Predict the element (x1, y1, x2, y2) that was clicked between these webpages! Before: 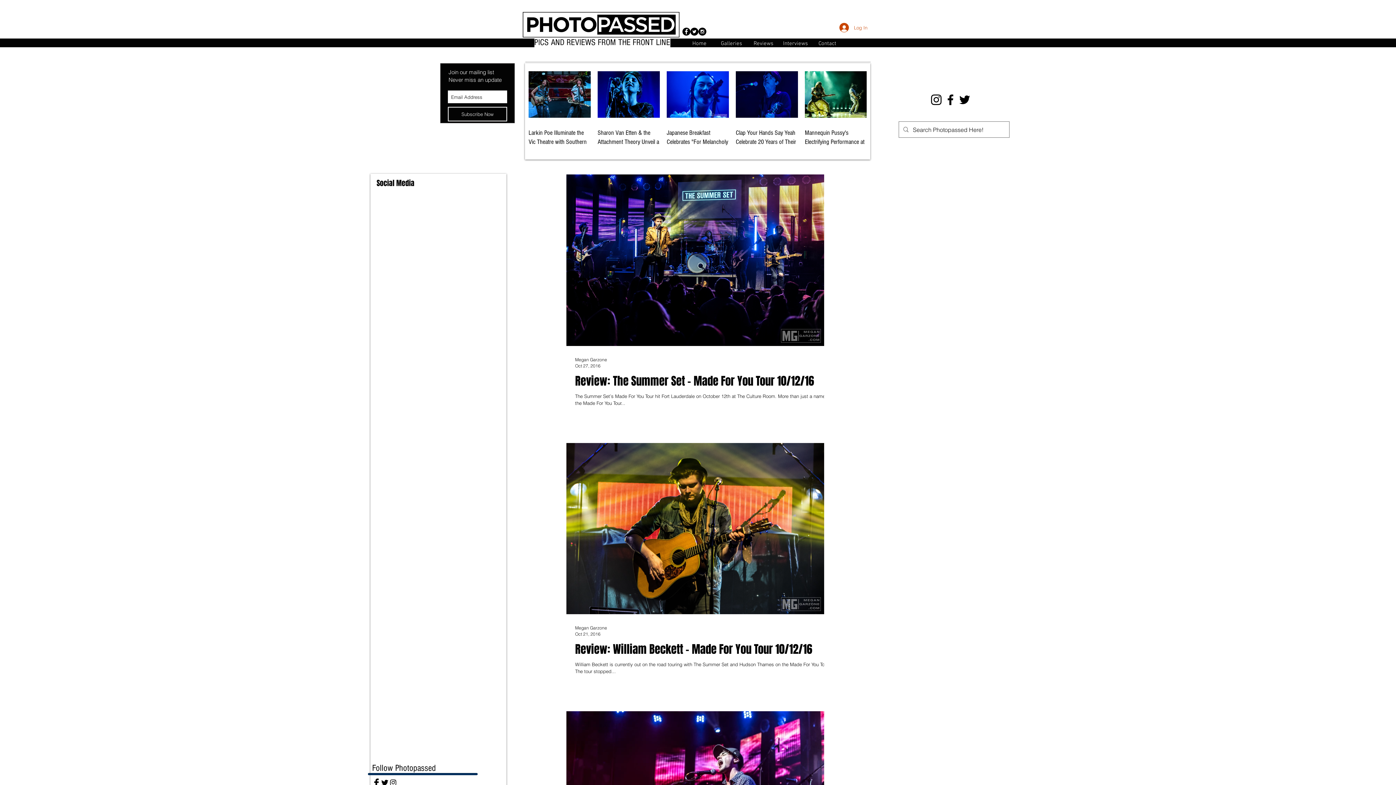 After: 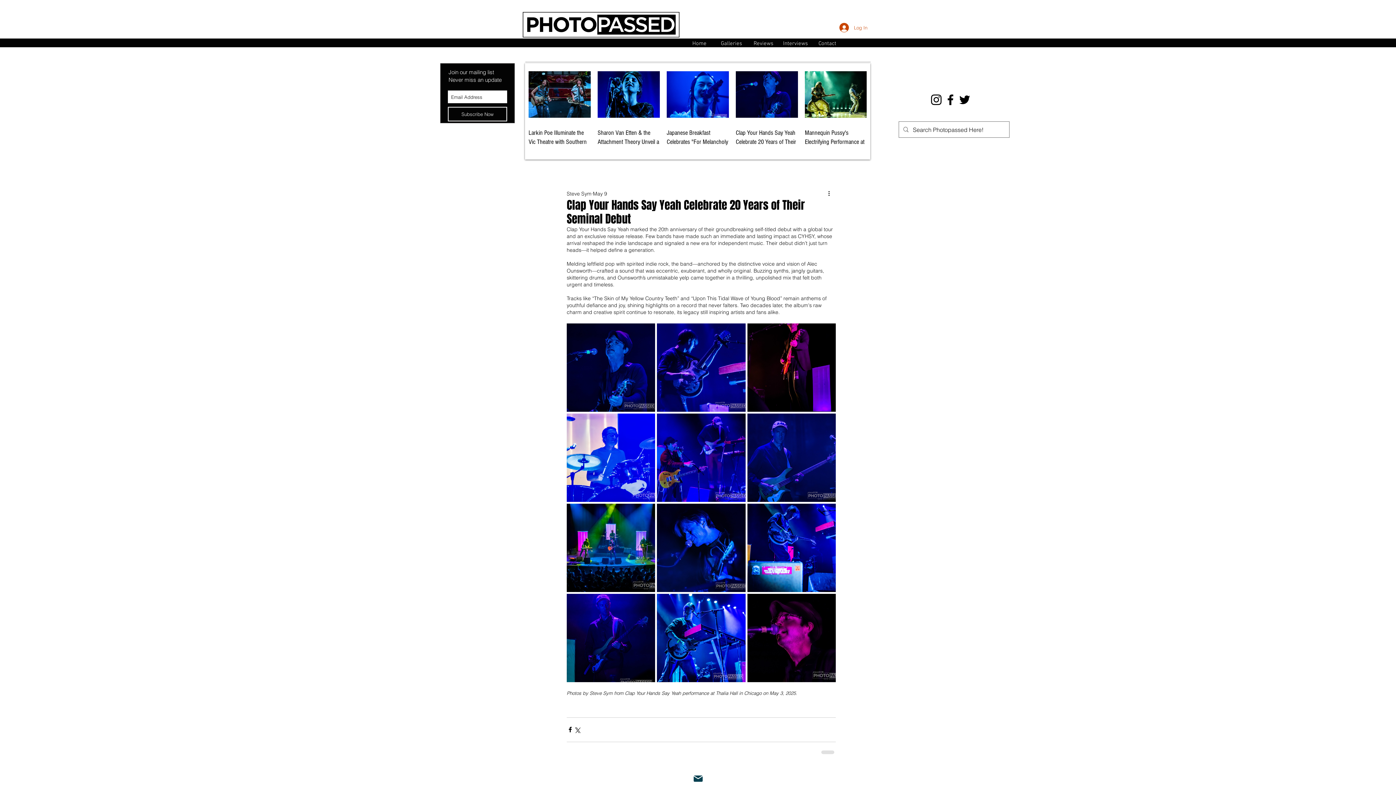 Action: bbox: (736, 128, 798, 155) label: Clap Your Hands Say Yeah Celebrate 20 Years of Their Seminal Debut